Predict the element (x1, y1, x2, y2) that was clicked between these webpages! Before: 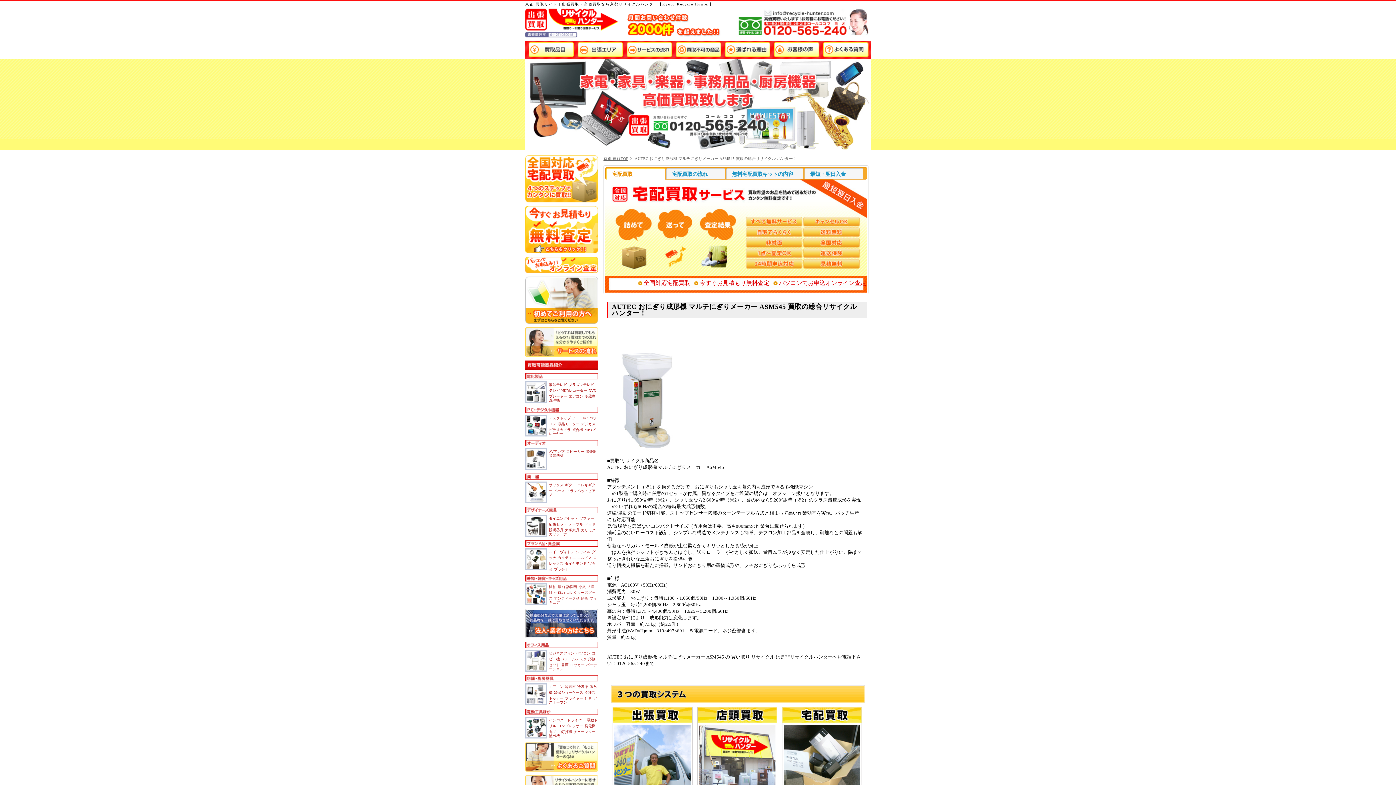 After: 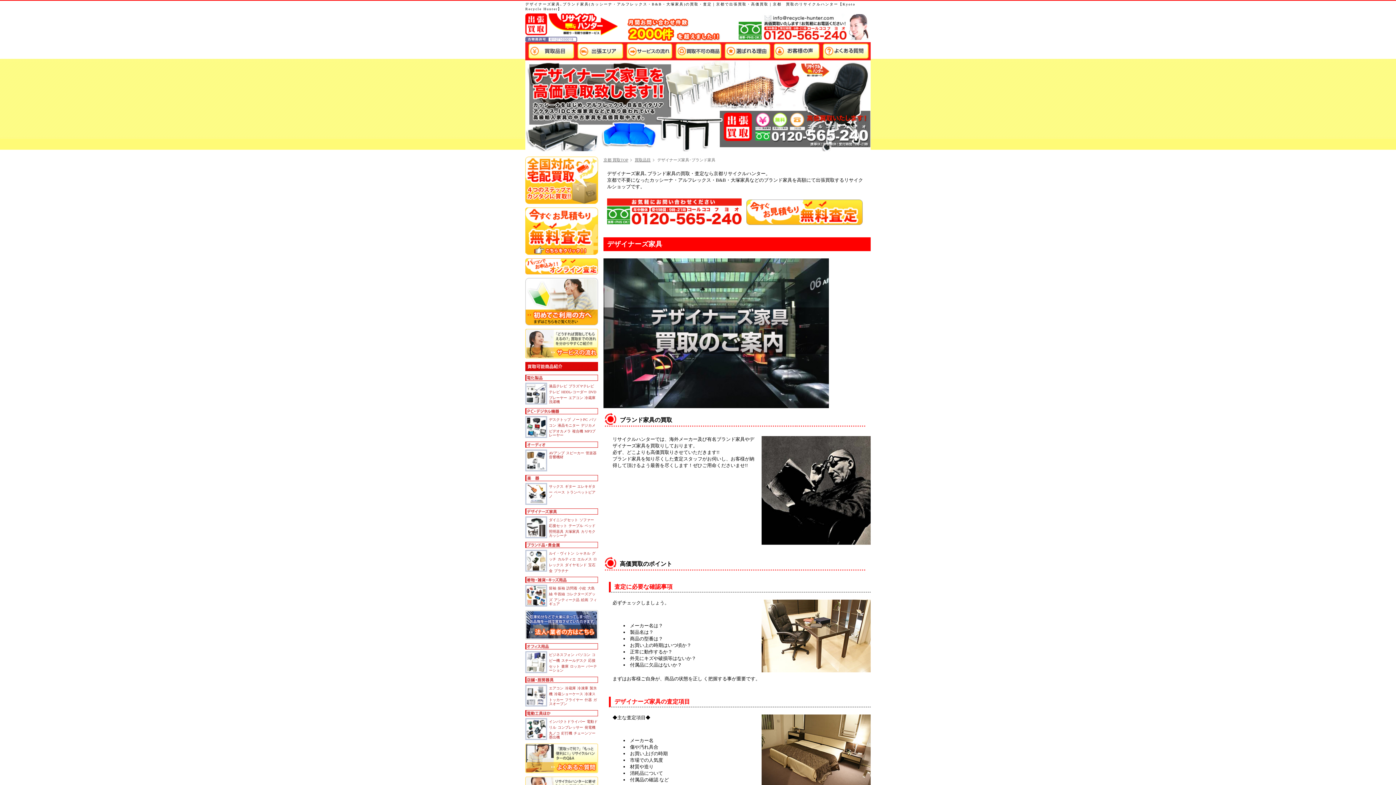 Action: bbox: (525, 507, 598, 513)